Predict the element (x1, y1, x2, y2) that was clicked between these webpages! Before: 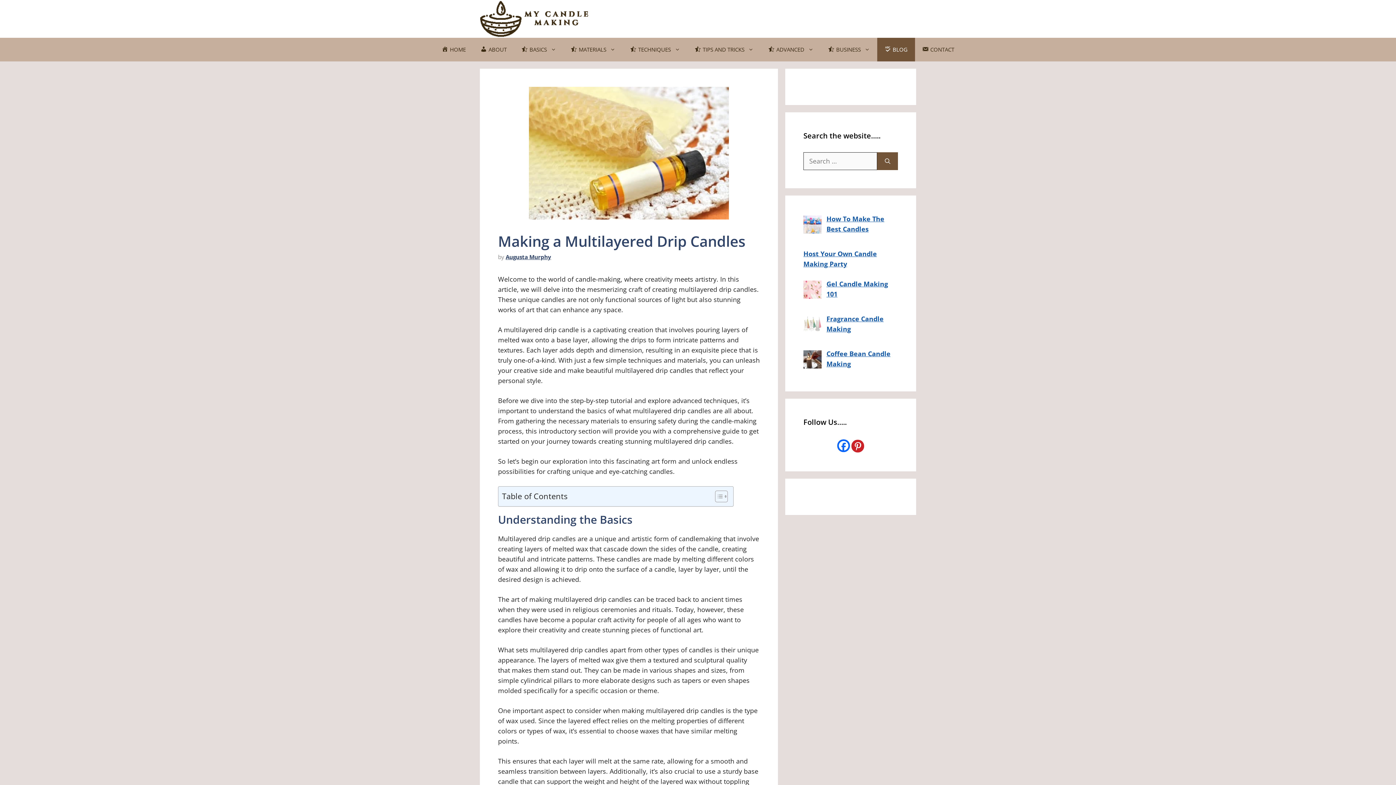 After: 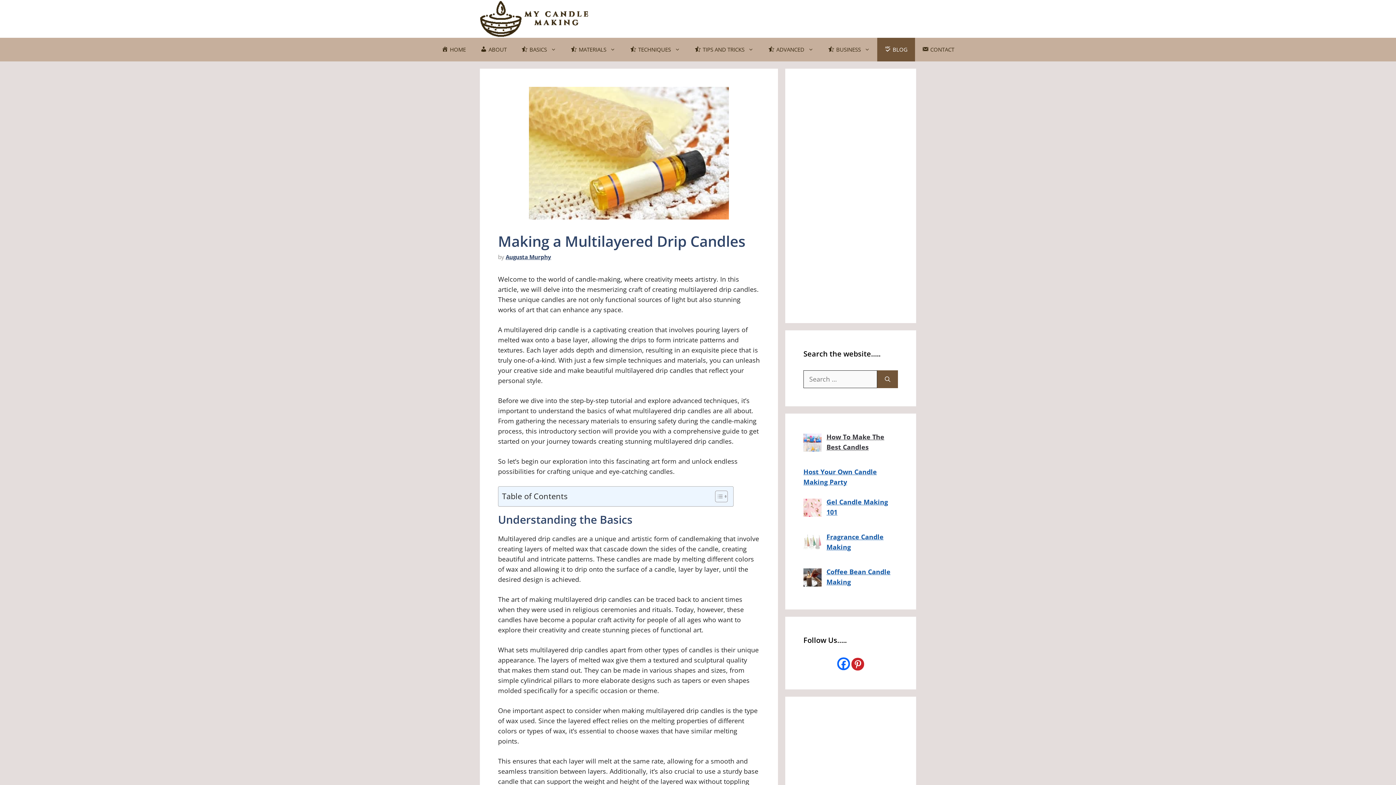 Action: bbox: (851, 440, 864, 452)